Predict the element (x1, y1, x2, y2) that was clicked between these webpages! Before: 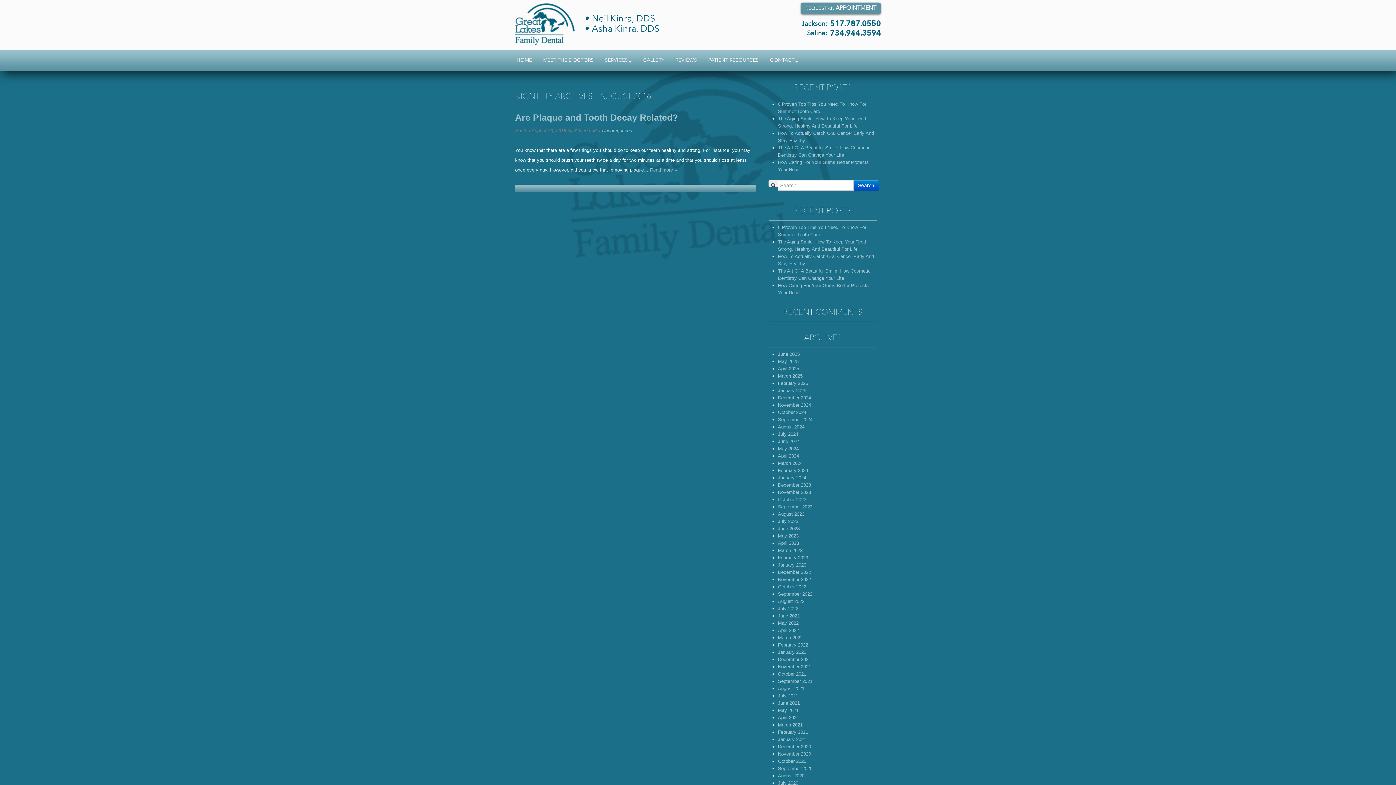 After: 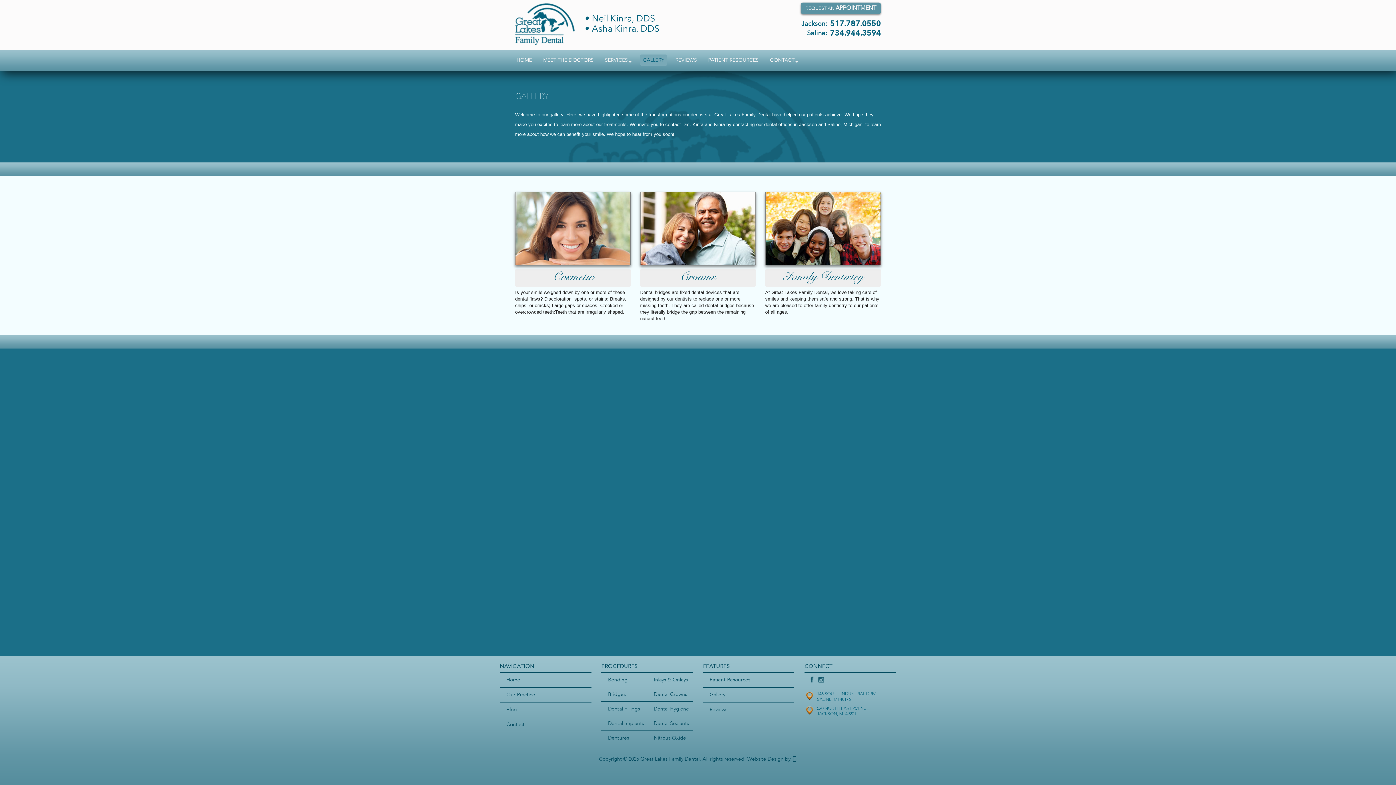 Action: bbox: (640, 54, 667, 65) label: GALLERY